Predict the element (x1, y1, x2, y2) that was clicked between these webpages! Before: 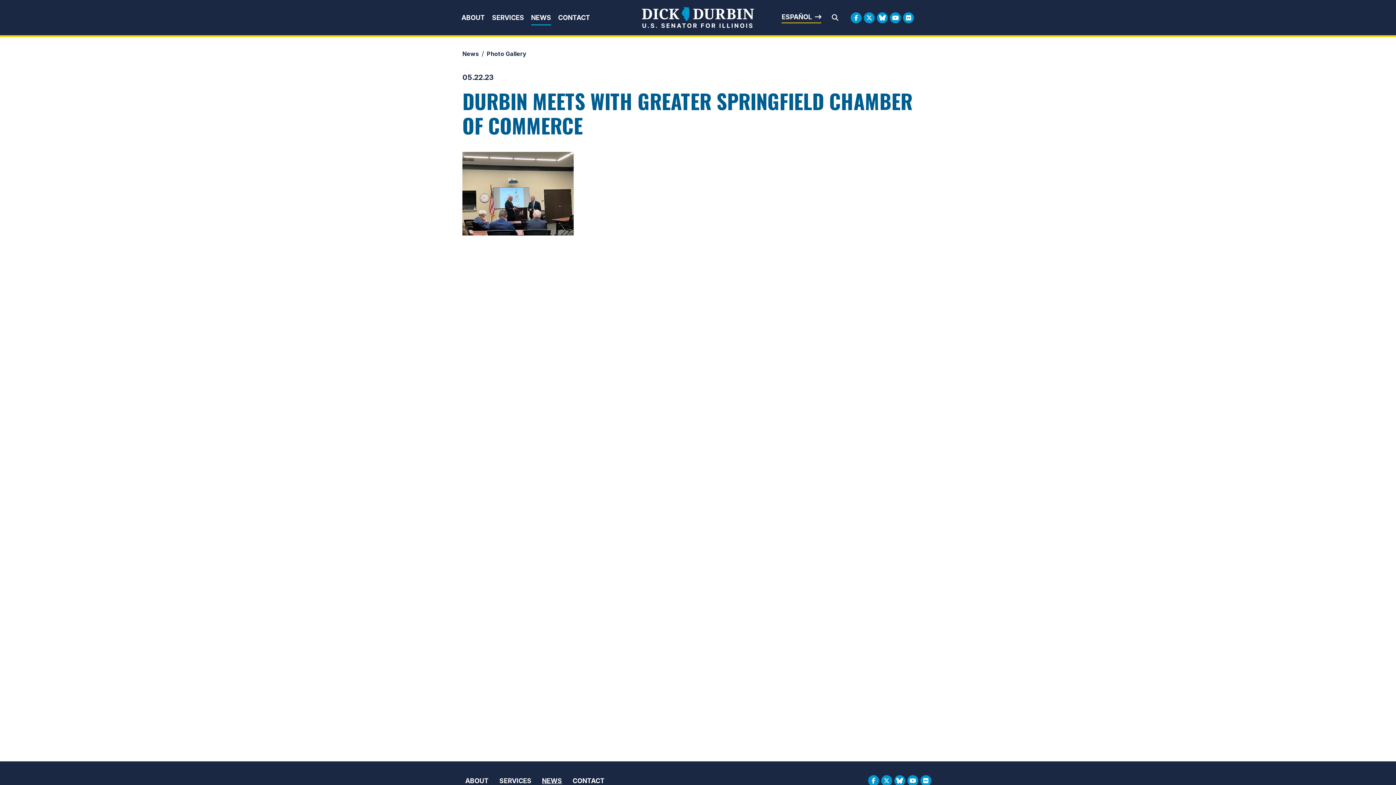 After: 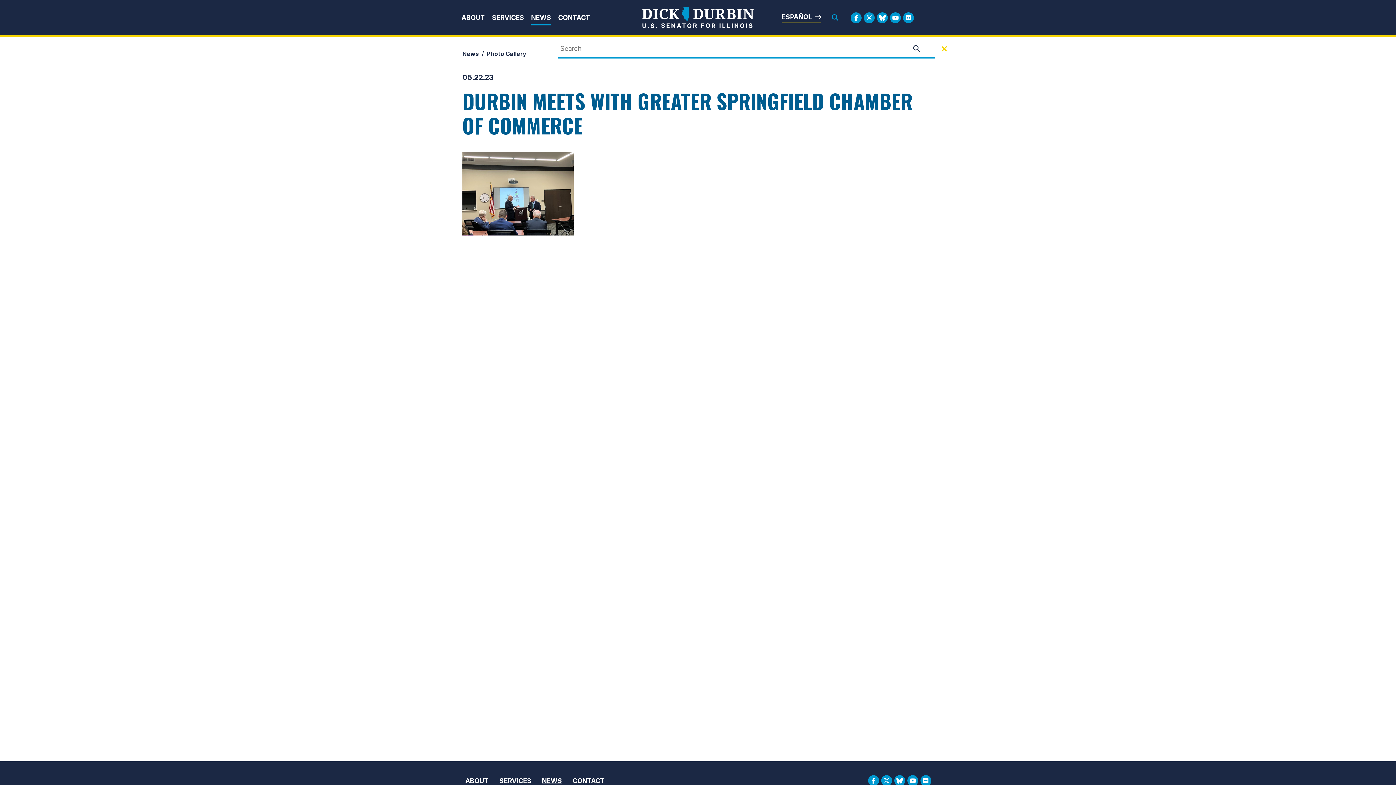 Action: bbox: (827, 6, 843, 28)